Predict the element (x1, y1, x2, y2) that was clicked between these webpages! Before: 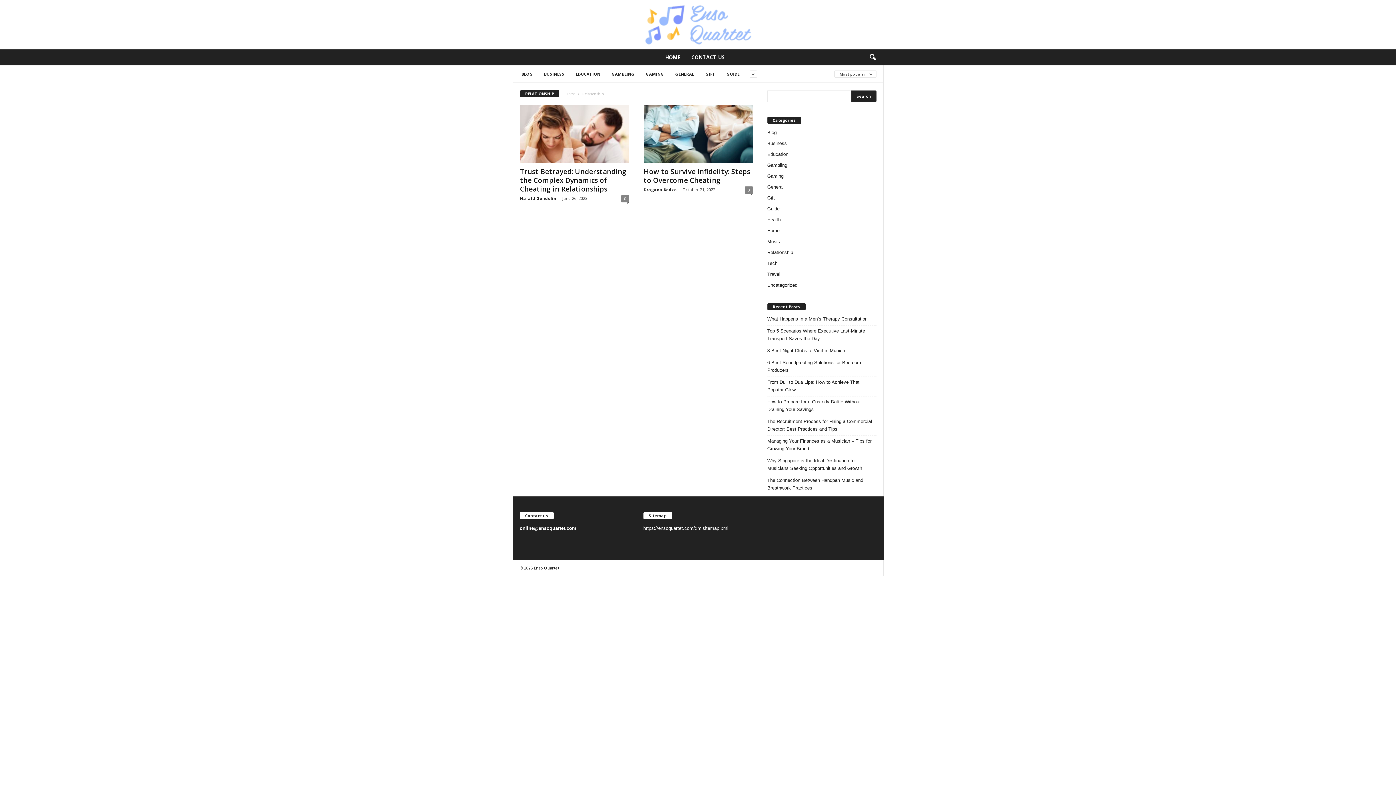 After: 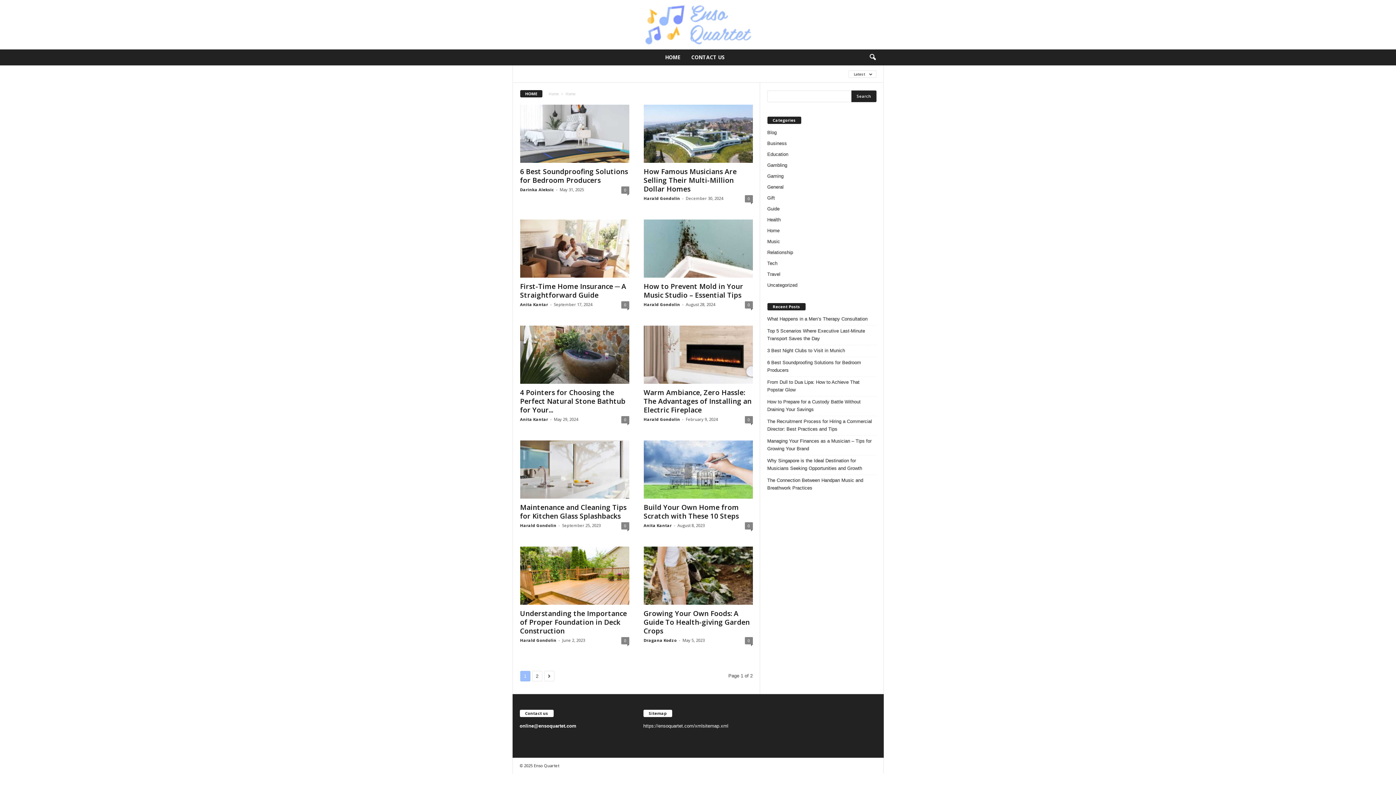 Action: label: Home bbox: (767, 227, 779, 233)